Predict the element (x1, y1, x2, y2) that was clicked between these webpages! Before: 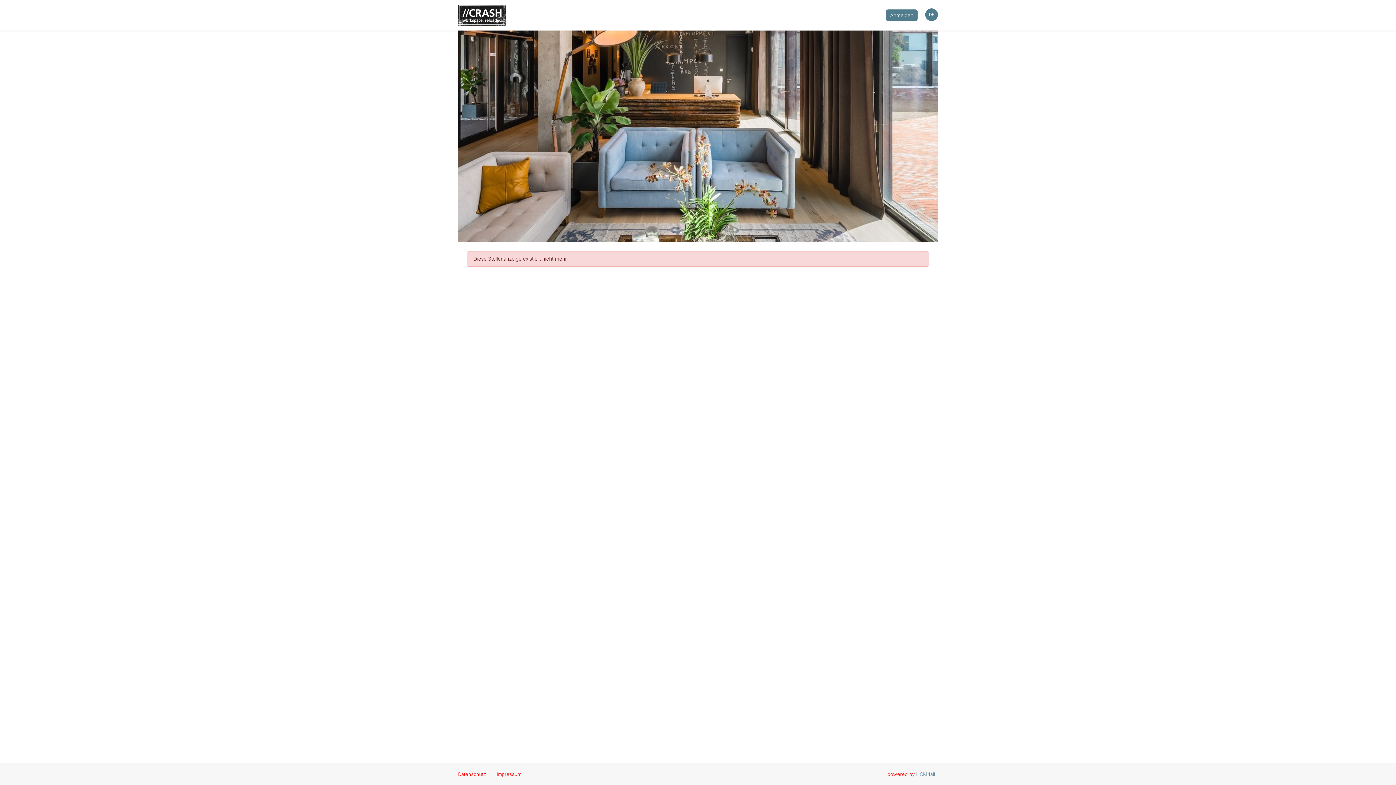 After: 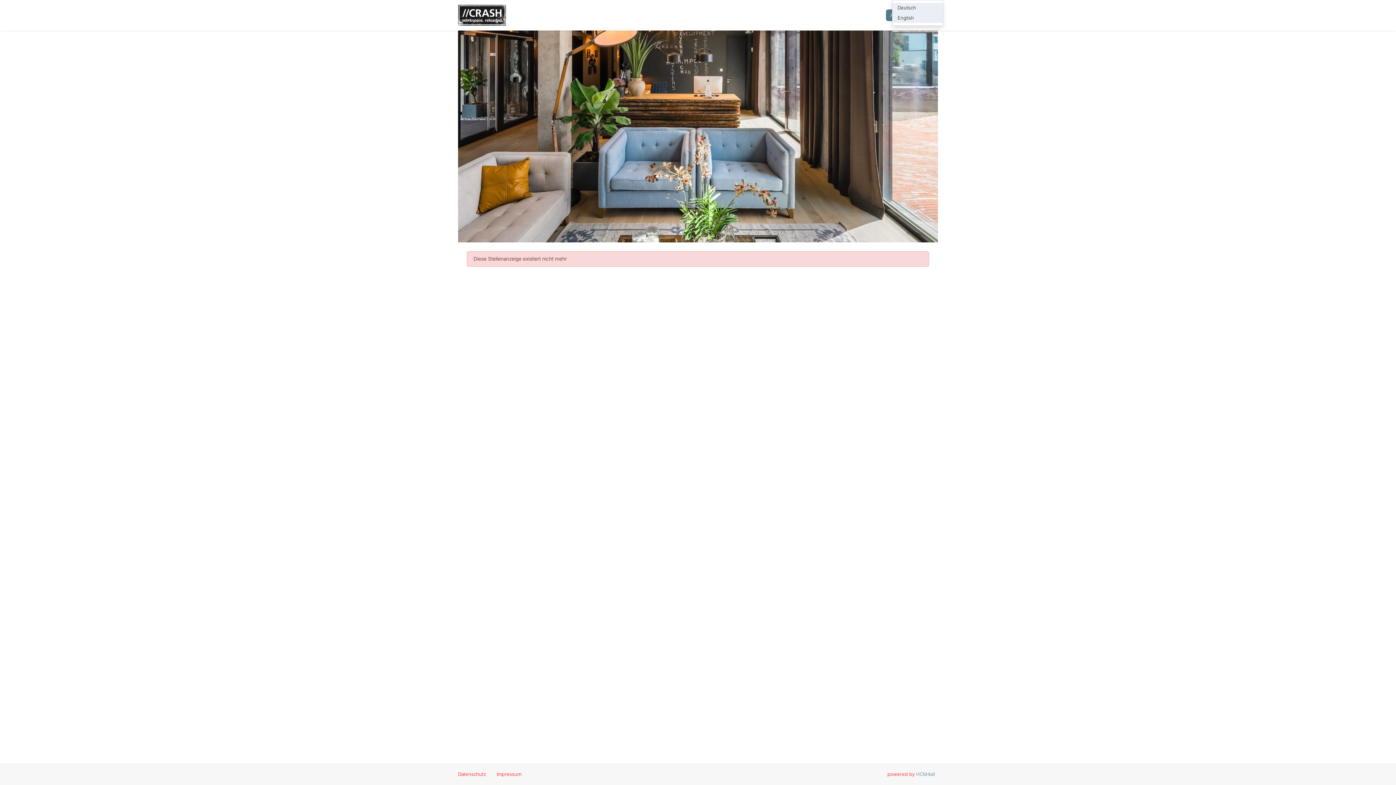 Action: label: DE bbox: (920, 0, 943, 30)